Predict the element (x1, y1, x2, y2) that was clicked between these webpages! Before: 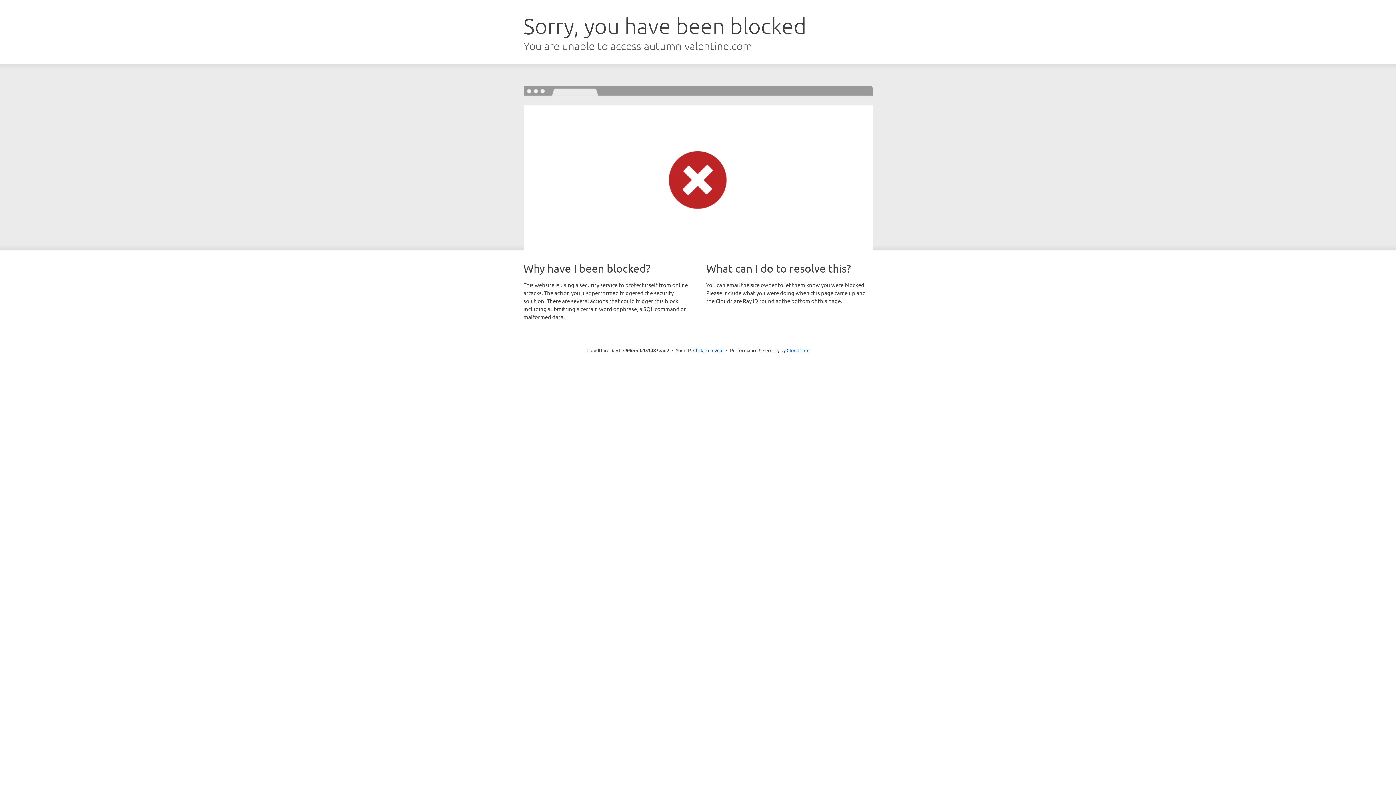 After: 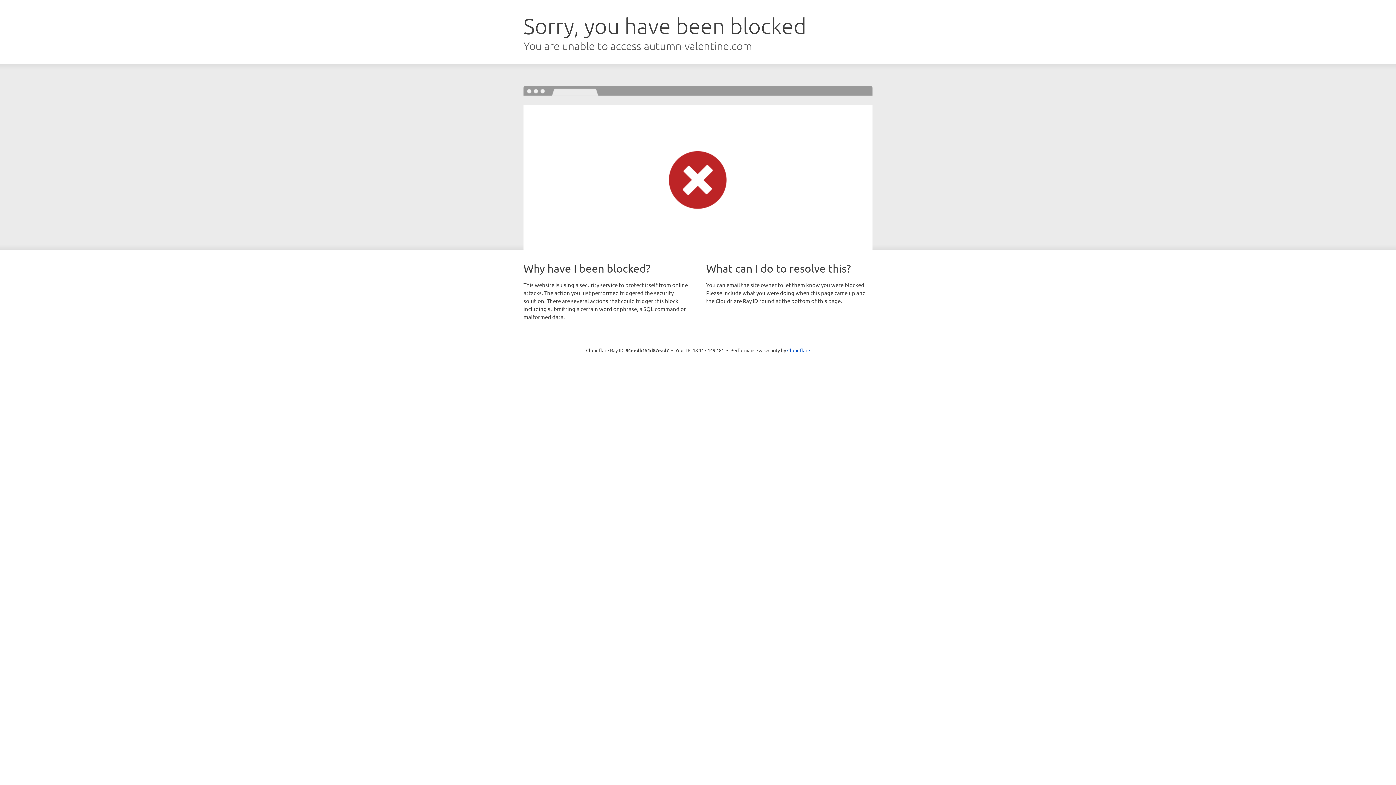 Action: label: Click to reveal bbox: (693, 346, 723, 353)